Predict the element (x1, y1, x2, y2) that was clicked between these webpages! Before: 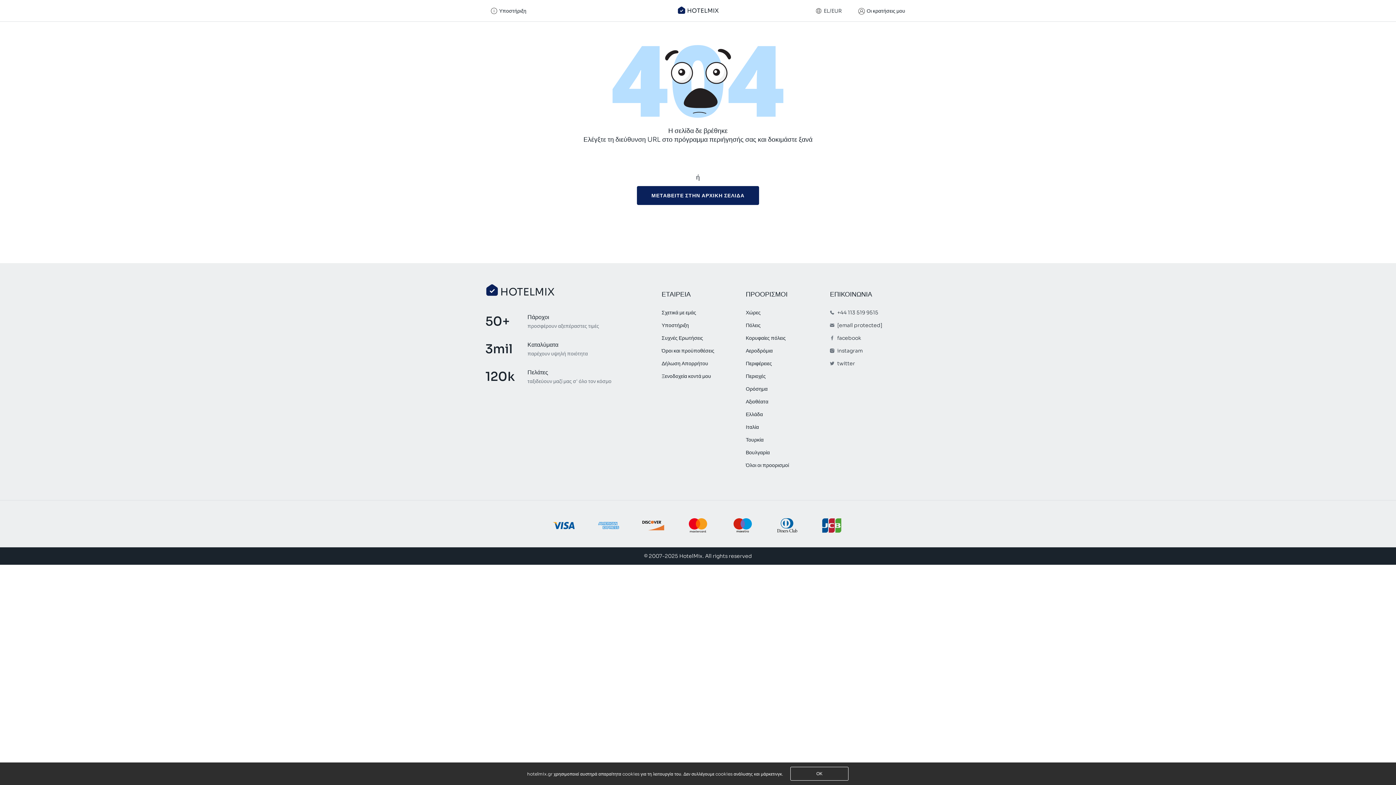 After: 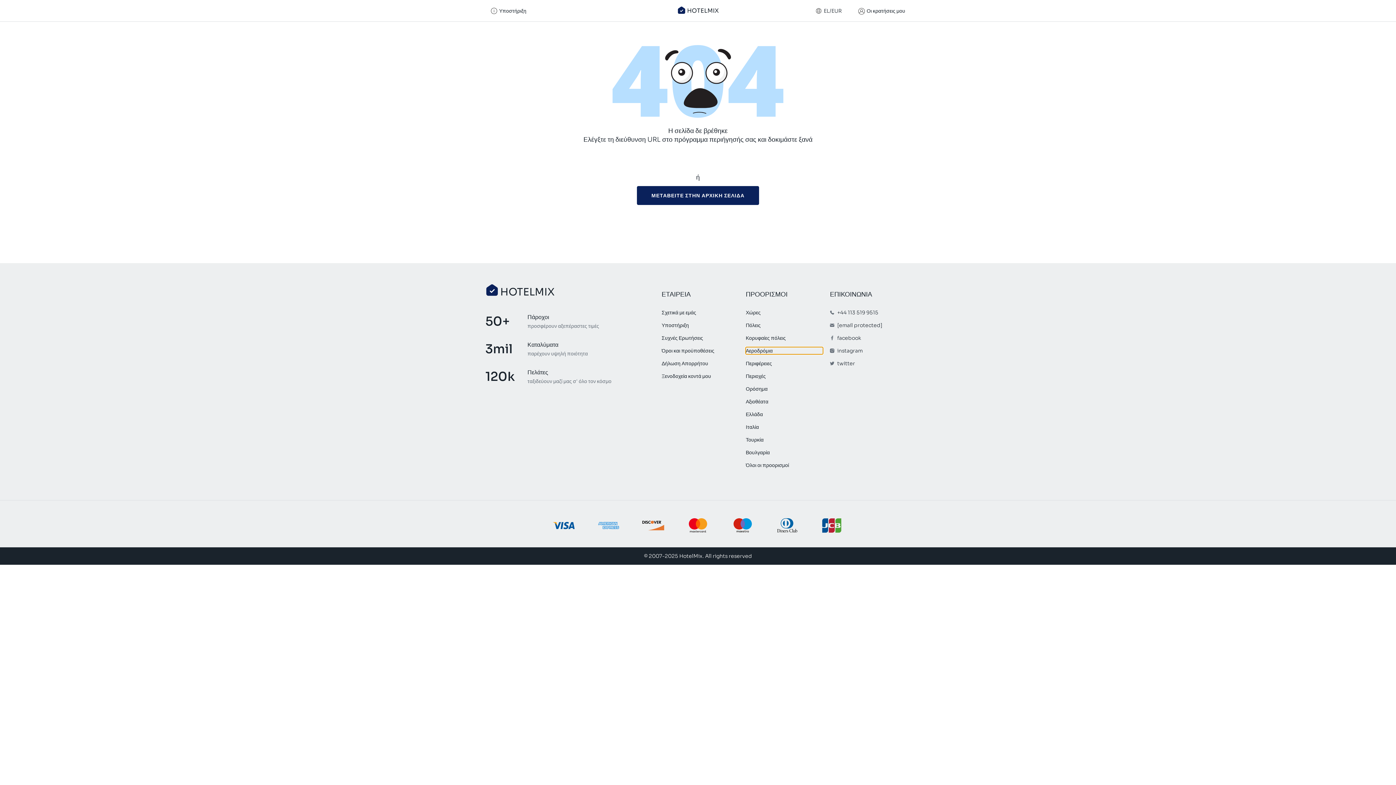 Action: bbox: (746, 347, 822, 354) label: Αεροδρόμια